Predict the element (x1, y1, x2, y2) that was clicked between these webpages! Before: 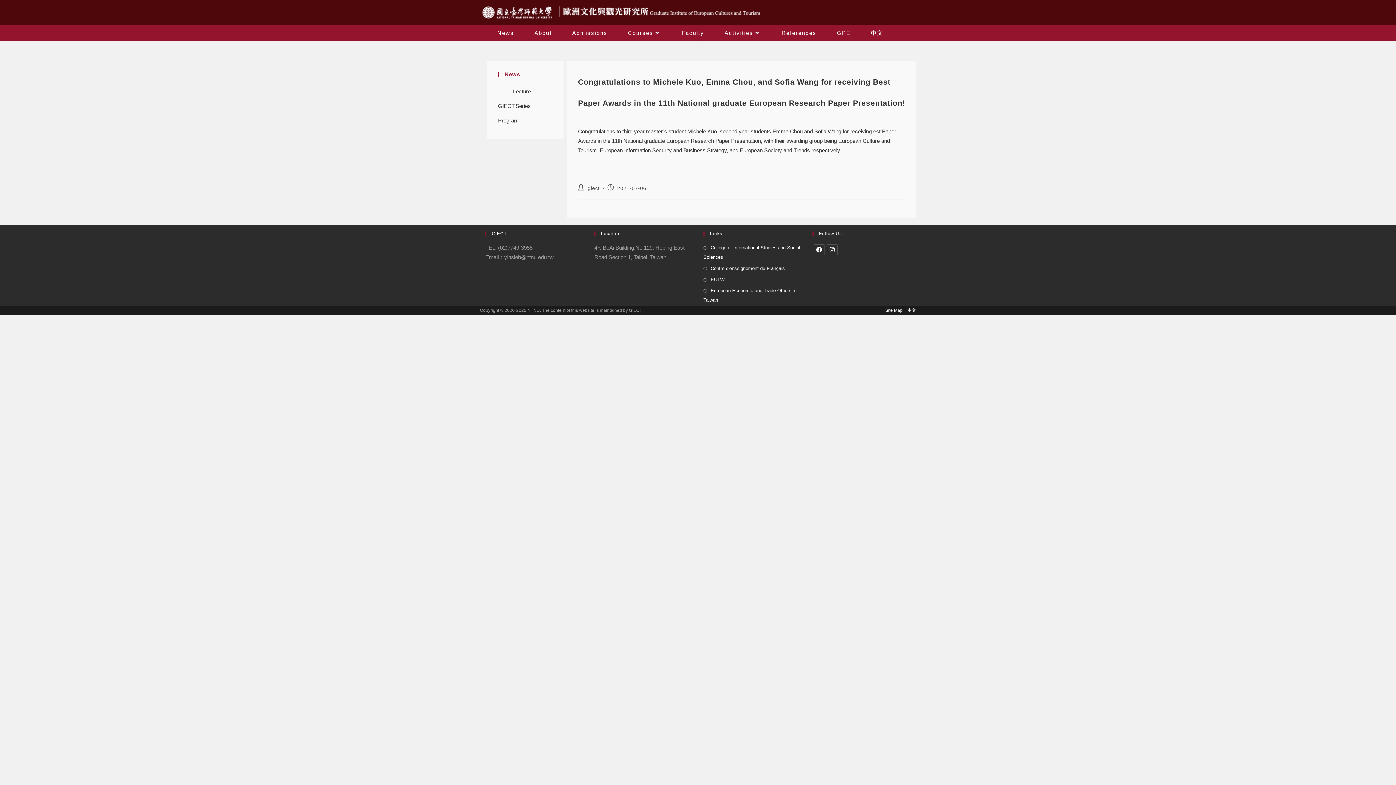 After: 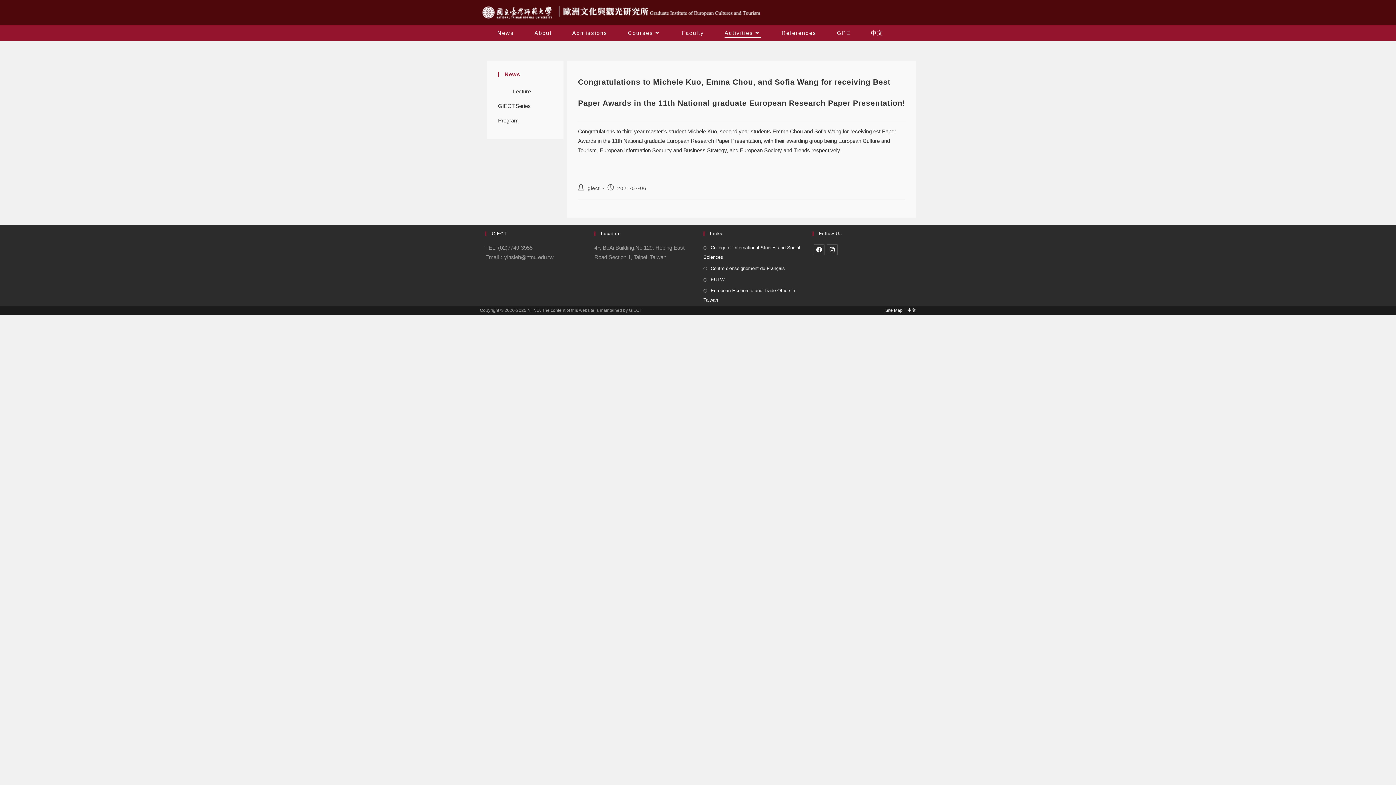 Action: bbox: (714, 25, 771, 41) label: Activities